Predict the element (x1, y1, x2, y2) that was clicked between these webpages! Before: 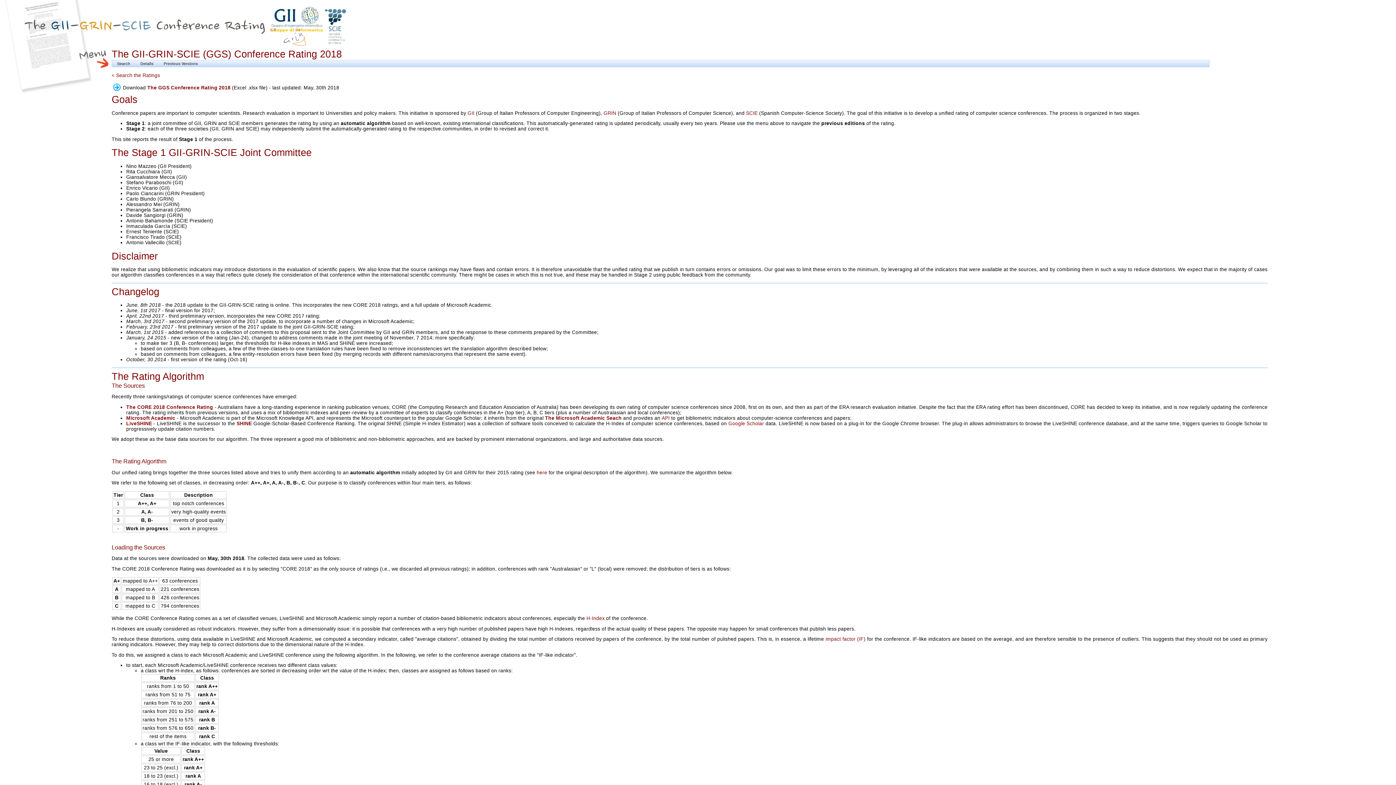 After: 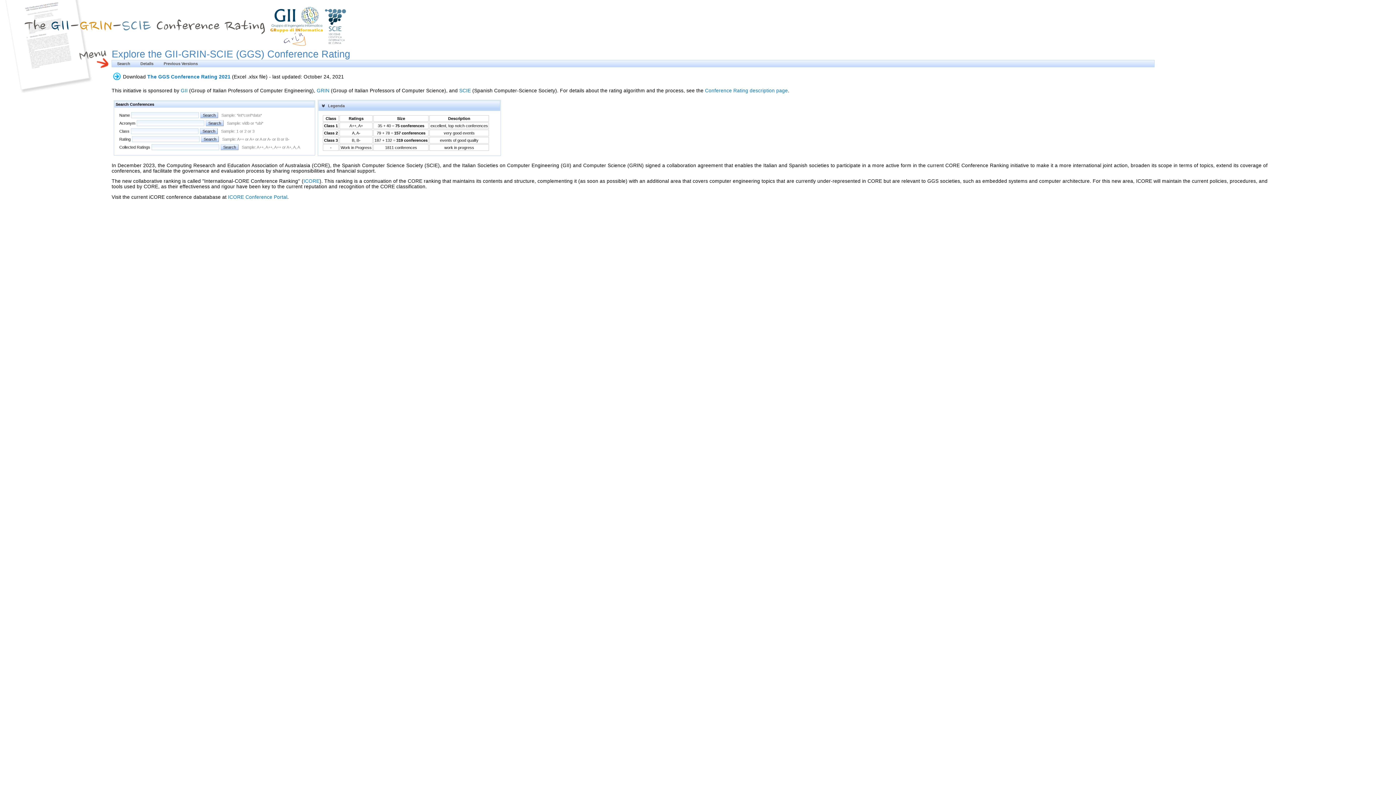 Action: label: < Search the Ratings bbox: (111, 72, 160, 78)